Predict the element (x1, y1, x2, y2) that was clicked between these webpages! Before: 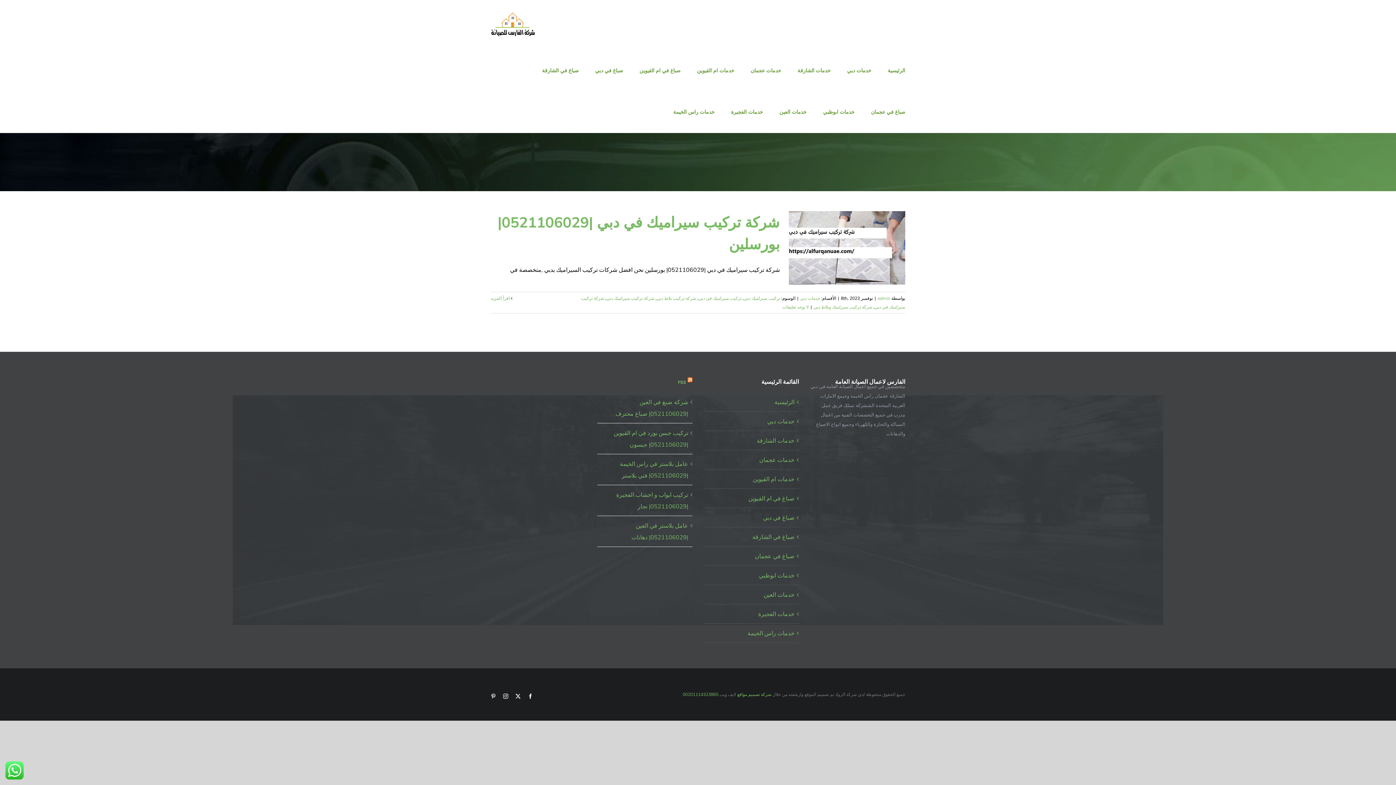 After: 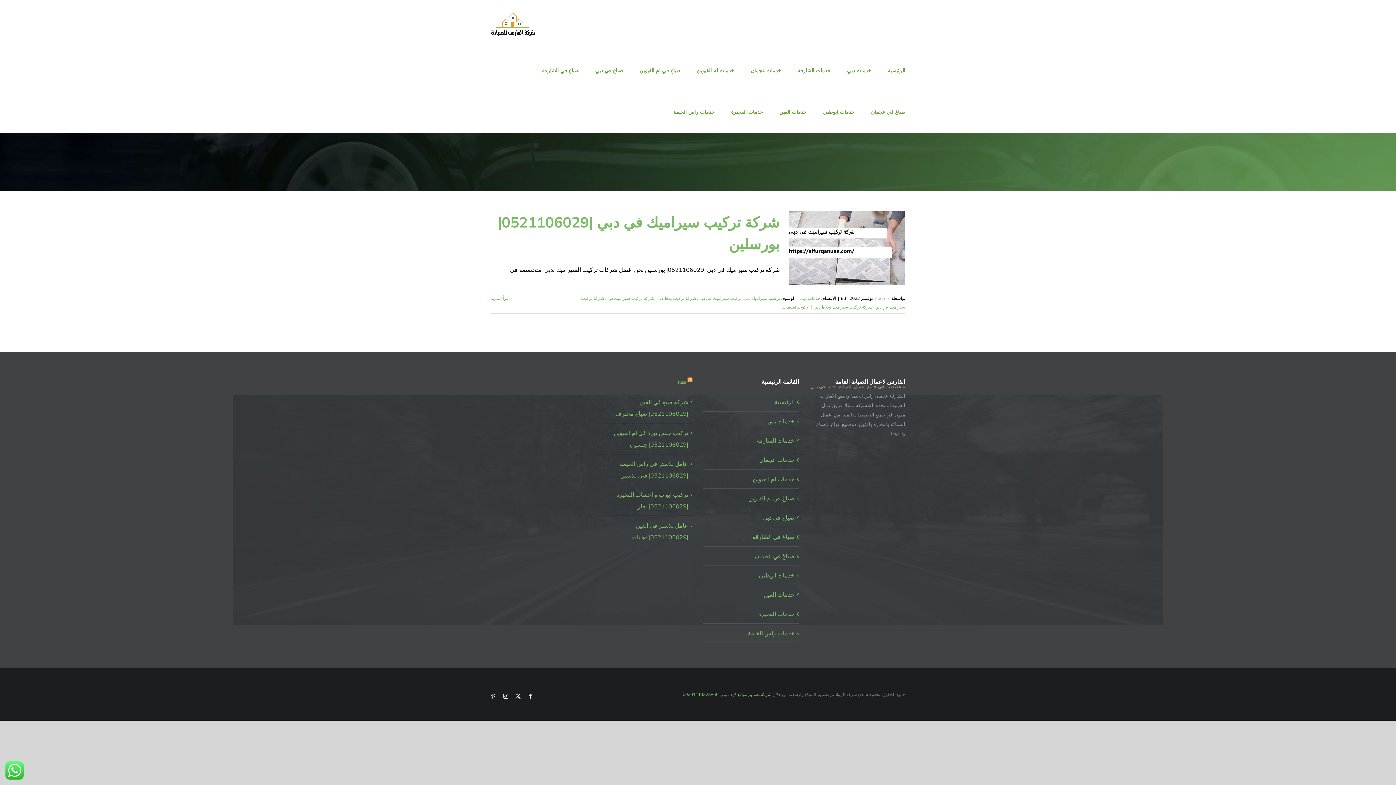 Action: bbox: (606, 295, 654, 300) label: شركة تركيب سيراميك دبي